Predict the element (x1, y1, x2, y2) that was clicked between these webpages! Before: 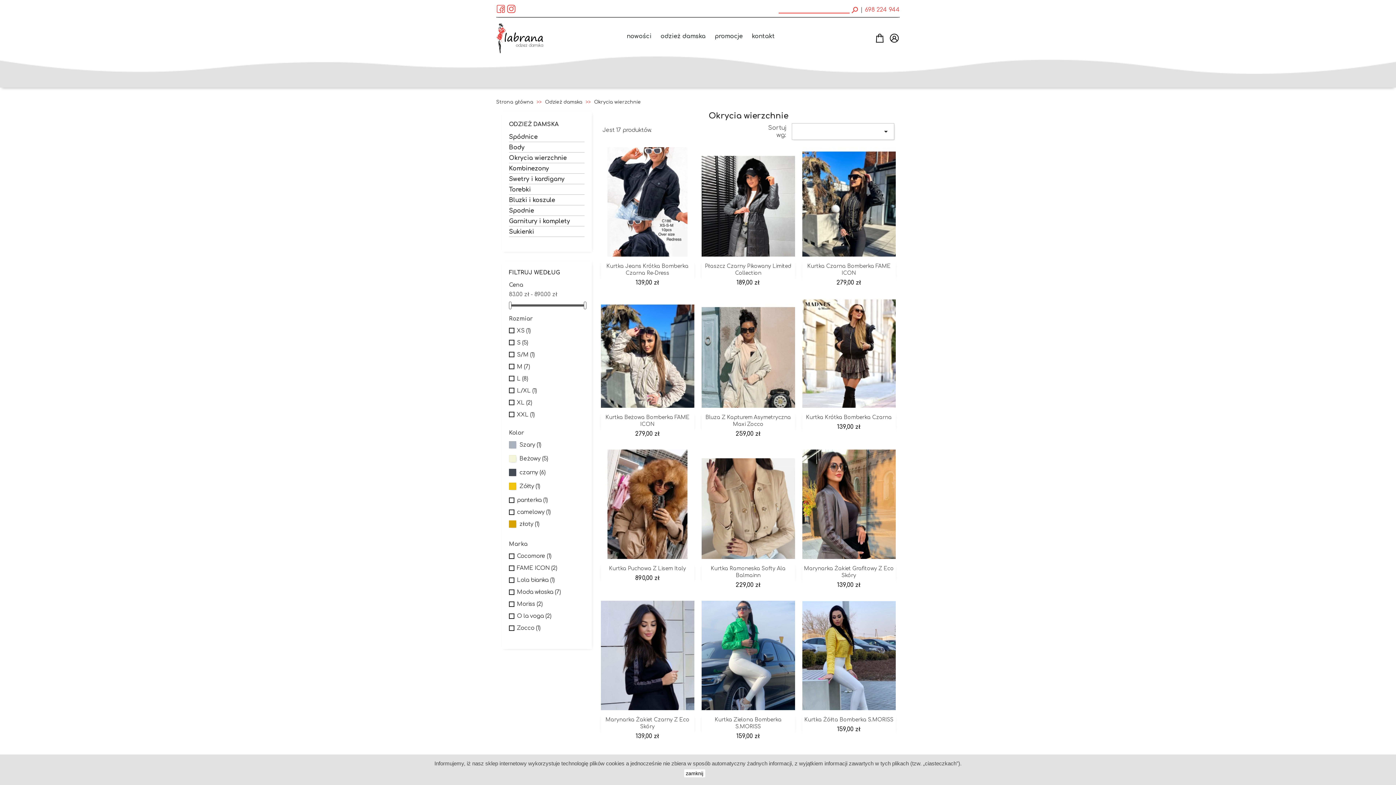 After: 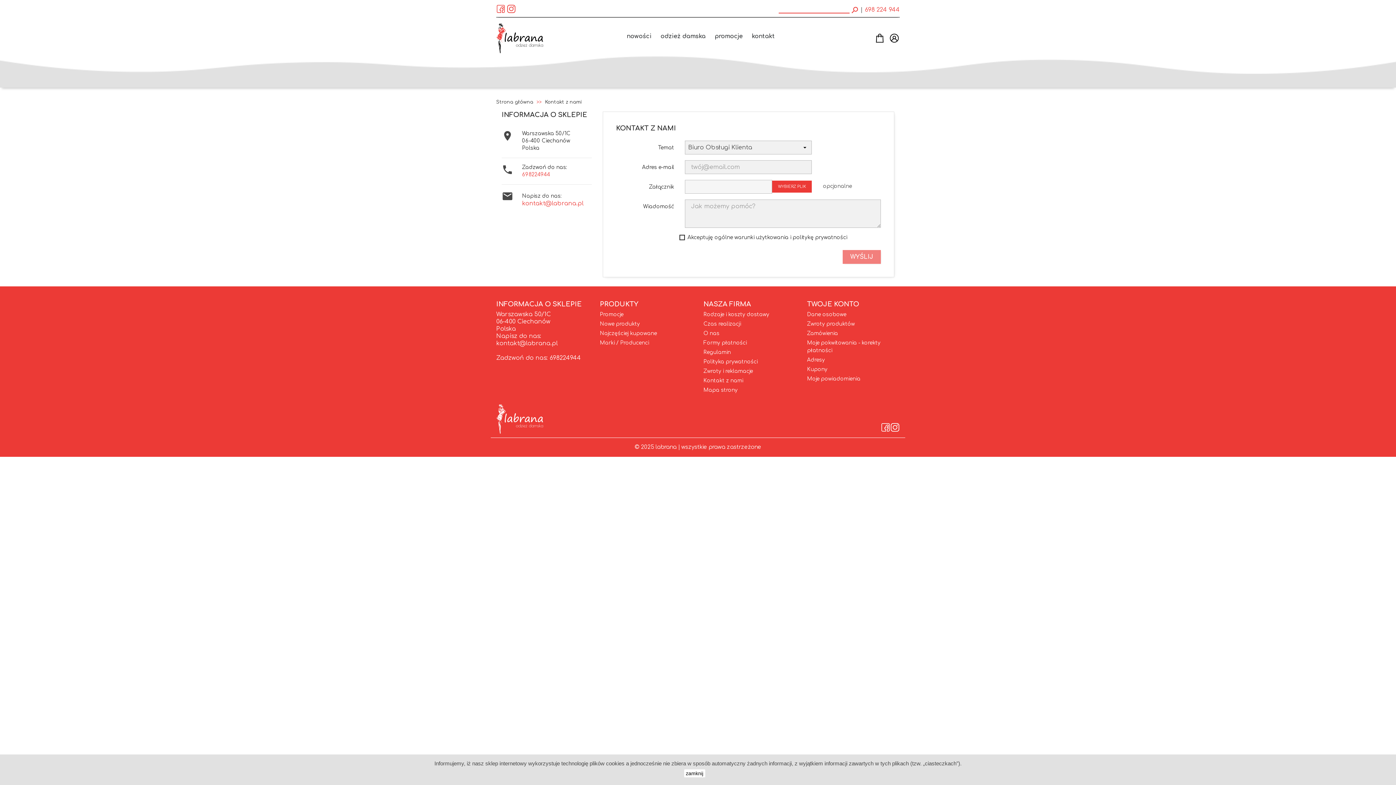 Action: bbox: (748, 31, 778, 42) label: kontakt